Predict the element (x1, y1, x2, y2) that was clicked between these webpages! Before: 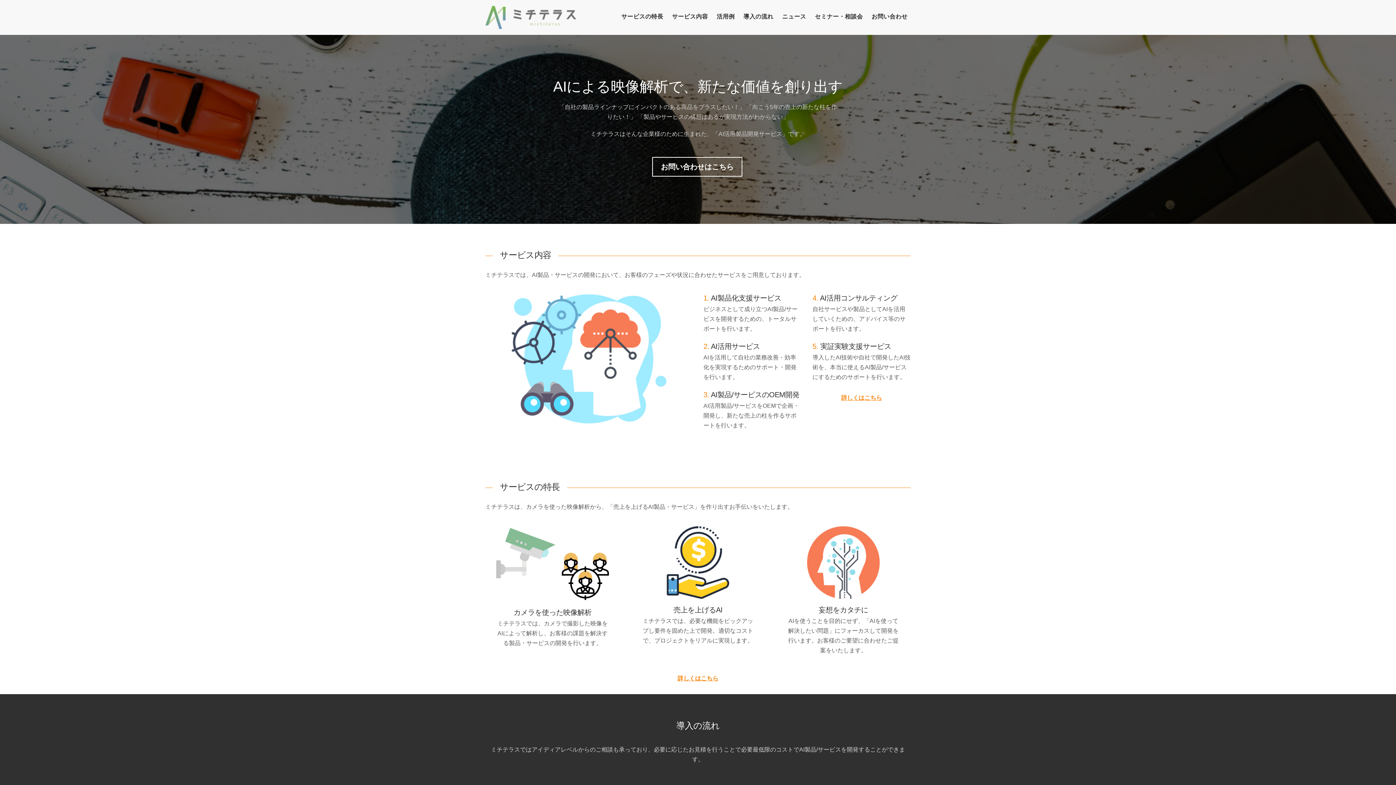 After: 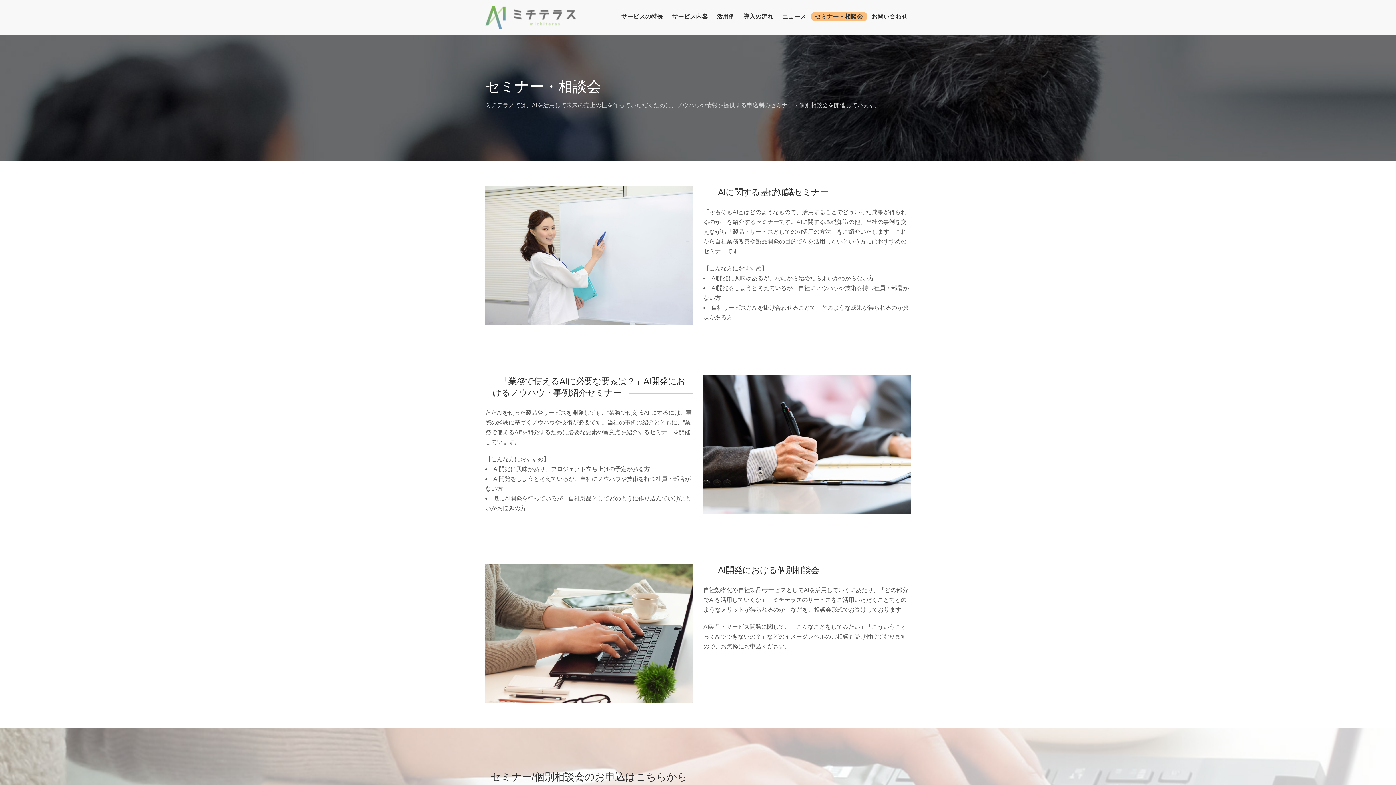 Action: label: セミナー・相談会 bbox: (810, 11, 867, 21)